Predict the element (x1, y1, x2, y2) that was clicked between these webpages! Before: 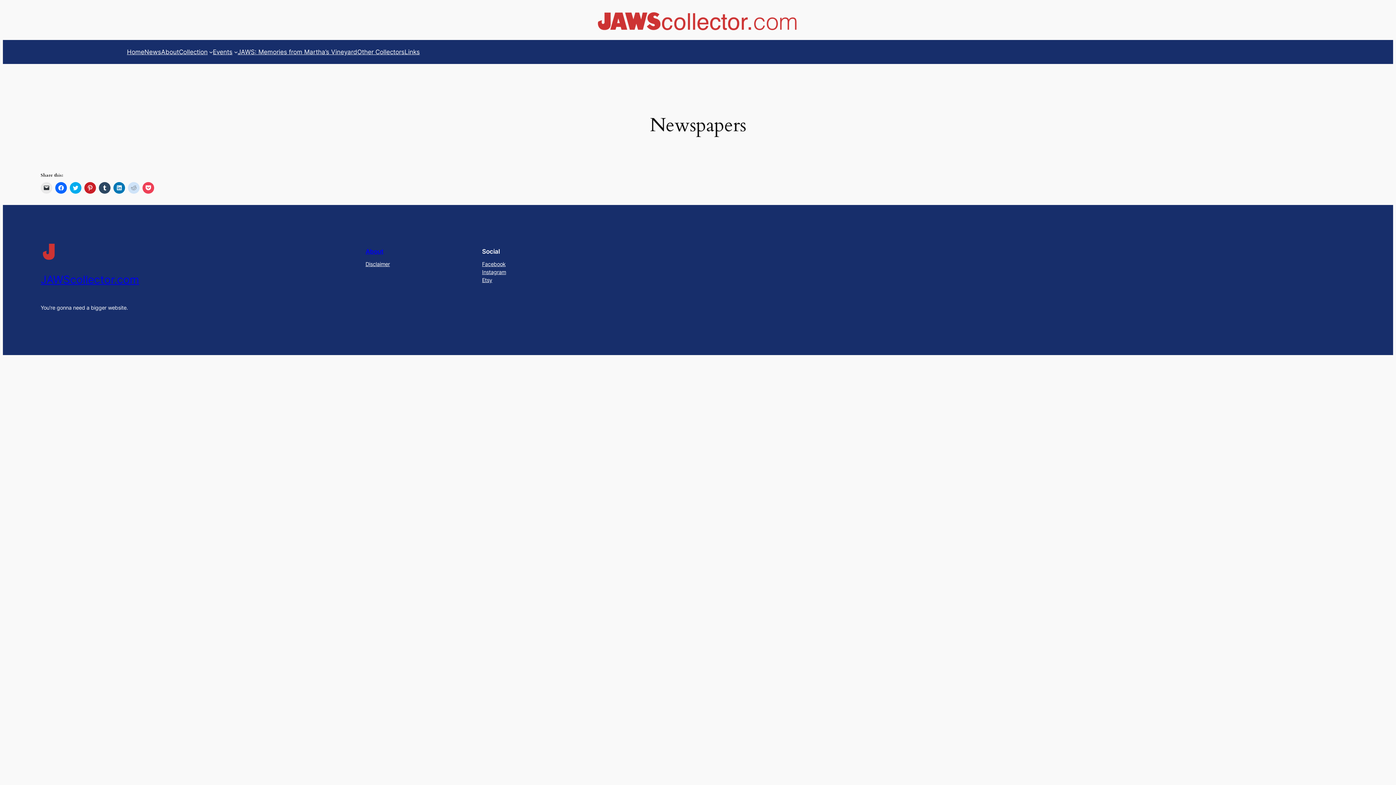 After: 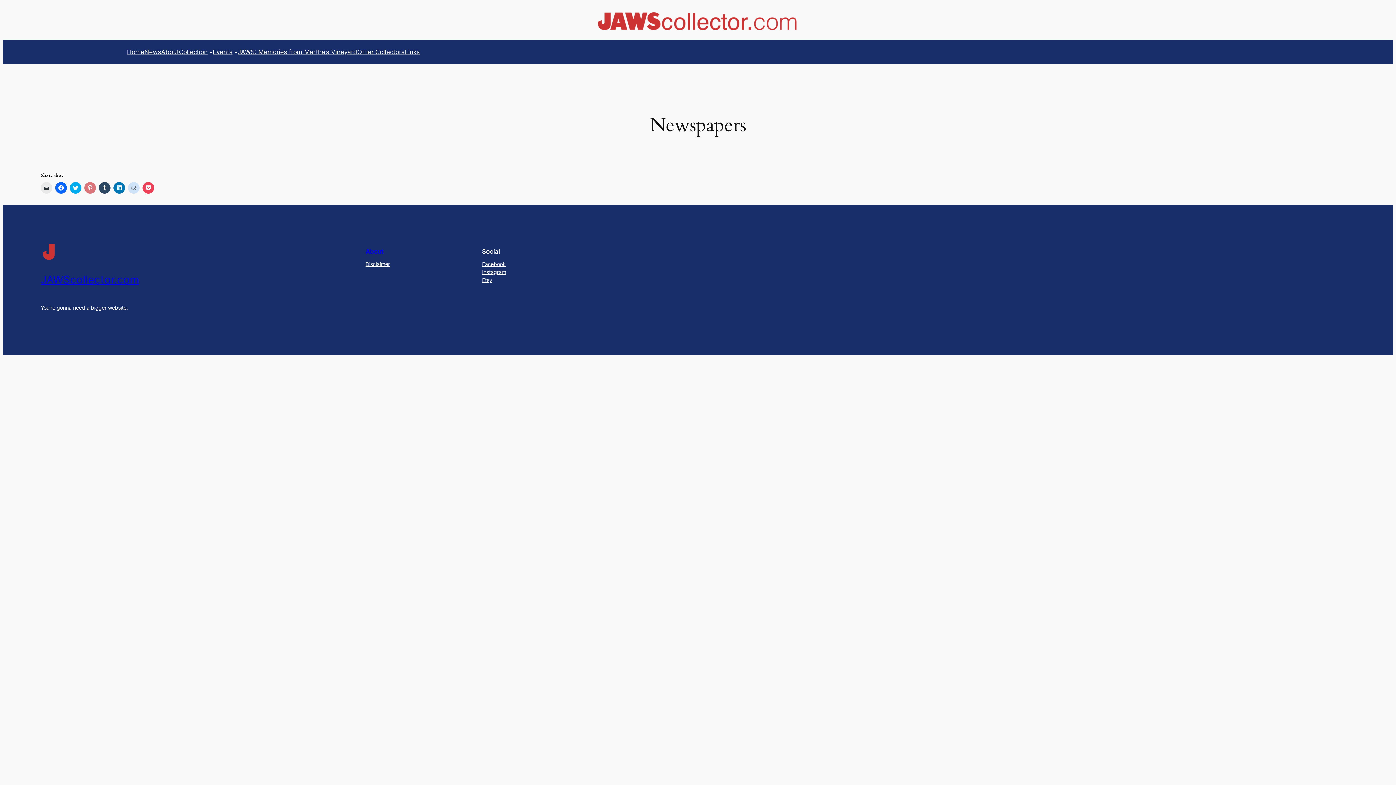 Action: label: Click to share on Pinterest (Opens in new window) bbox: (84, 182, 96, 193)